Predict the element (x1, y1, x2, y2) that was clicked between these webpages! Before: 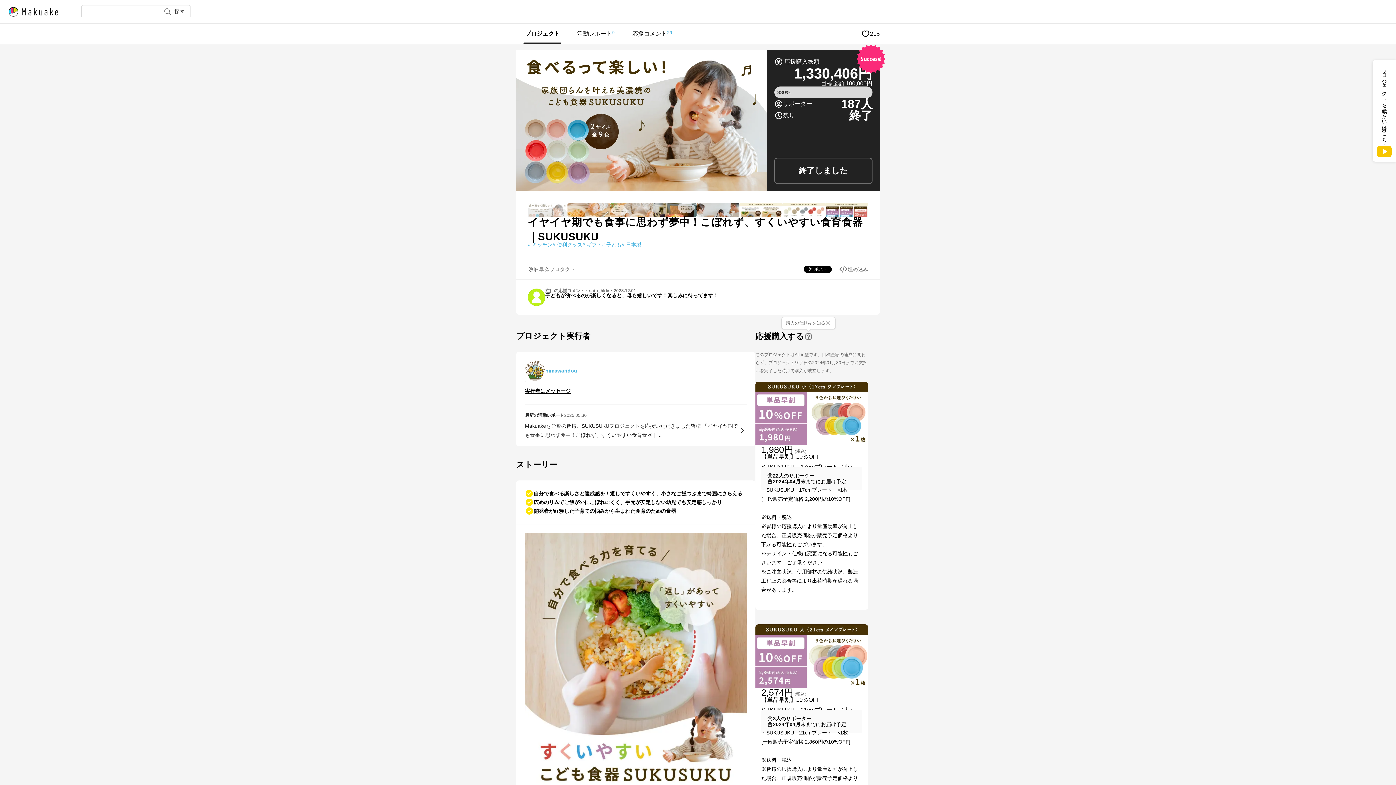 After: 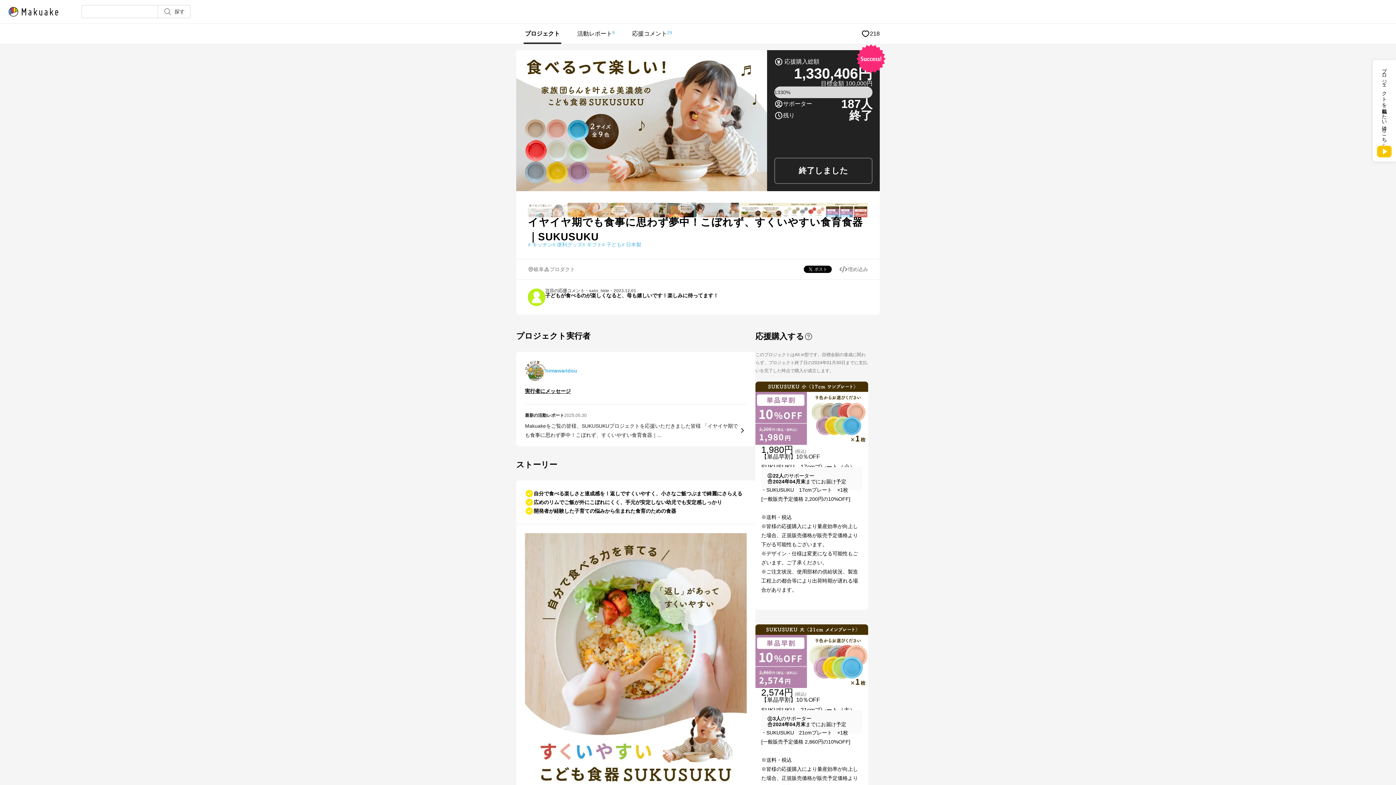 Action: bbox: (801, 329, 816, 344)